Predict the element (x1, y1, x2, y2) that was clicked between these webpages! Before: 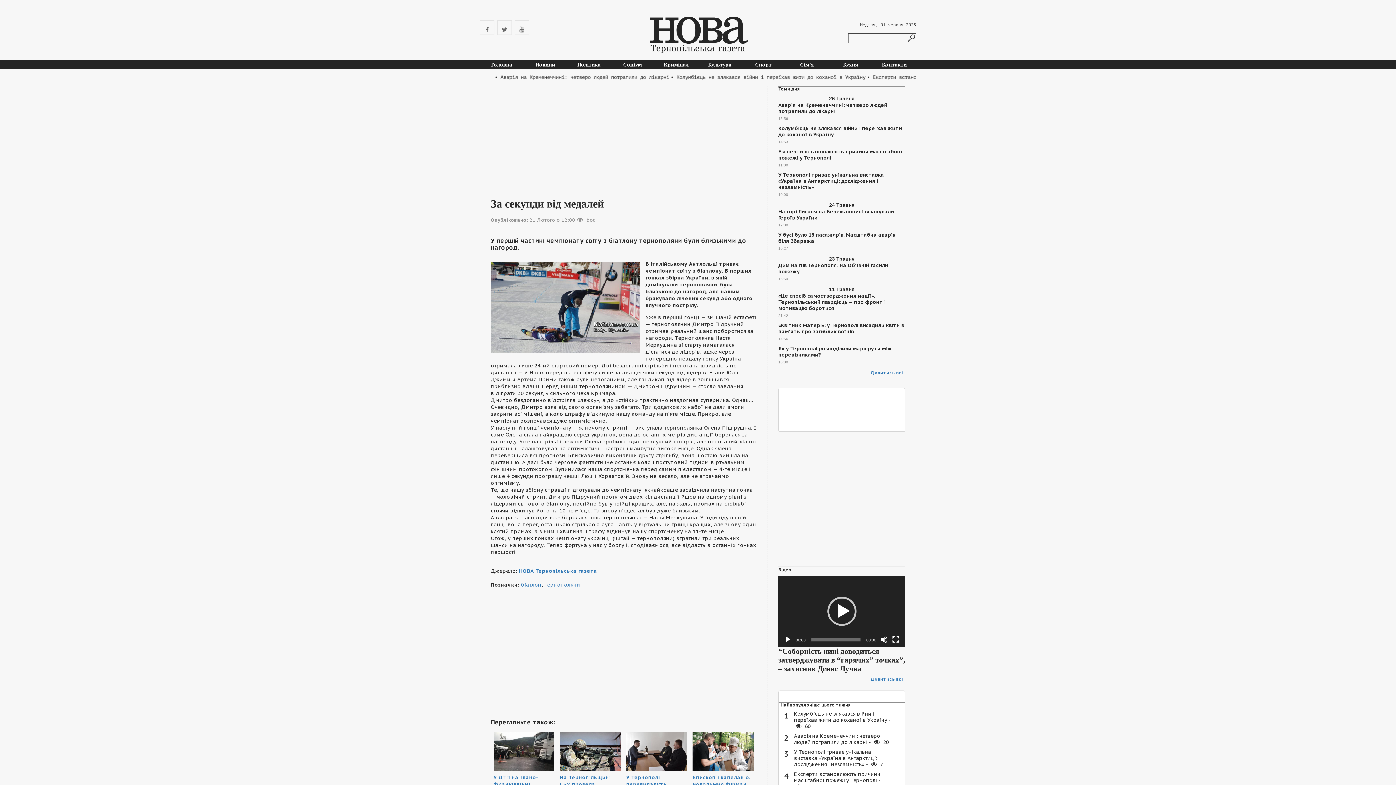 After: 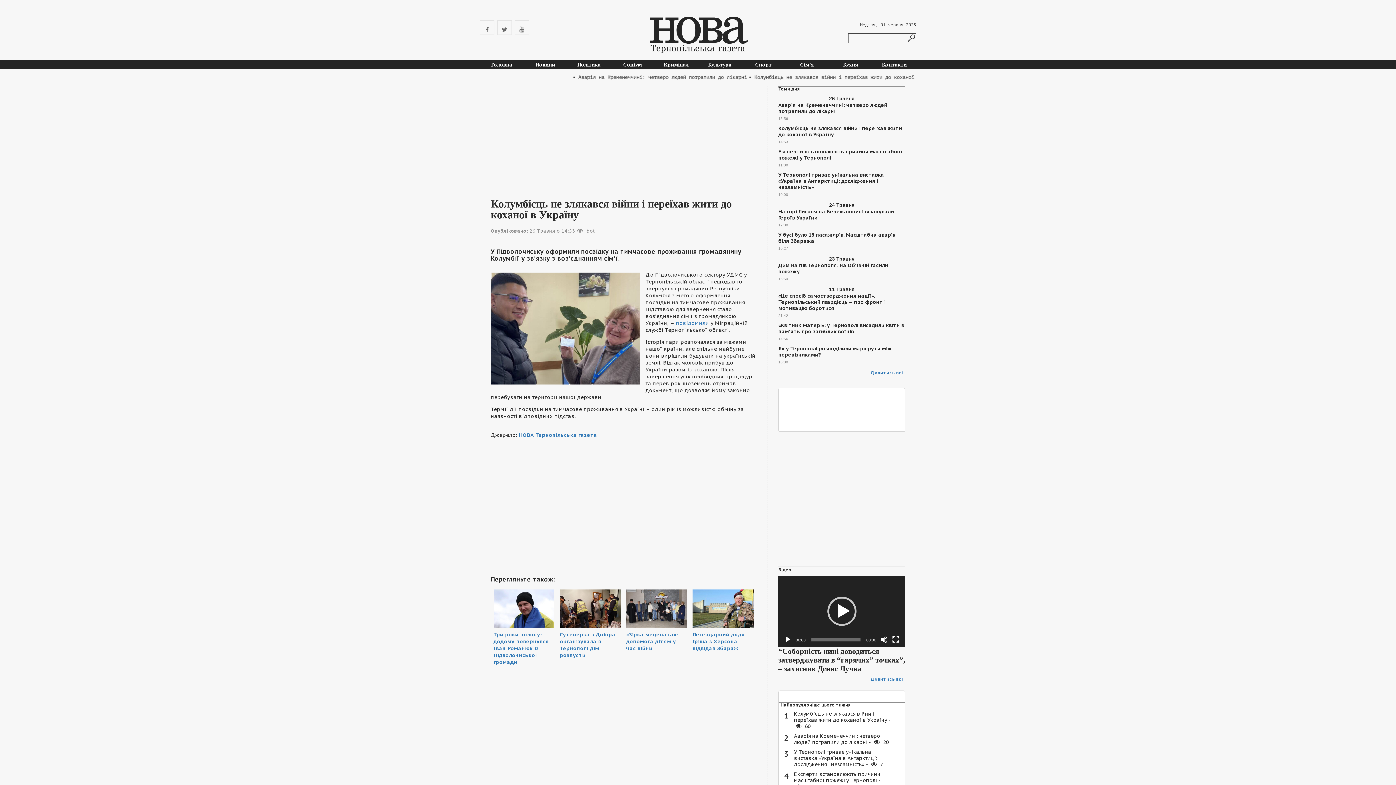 Action: bbox: (794, 711, 890, 729) label: Колумбієць не злякався війни і переїхав жити до коханої в Україну -  60